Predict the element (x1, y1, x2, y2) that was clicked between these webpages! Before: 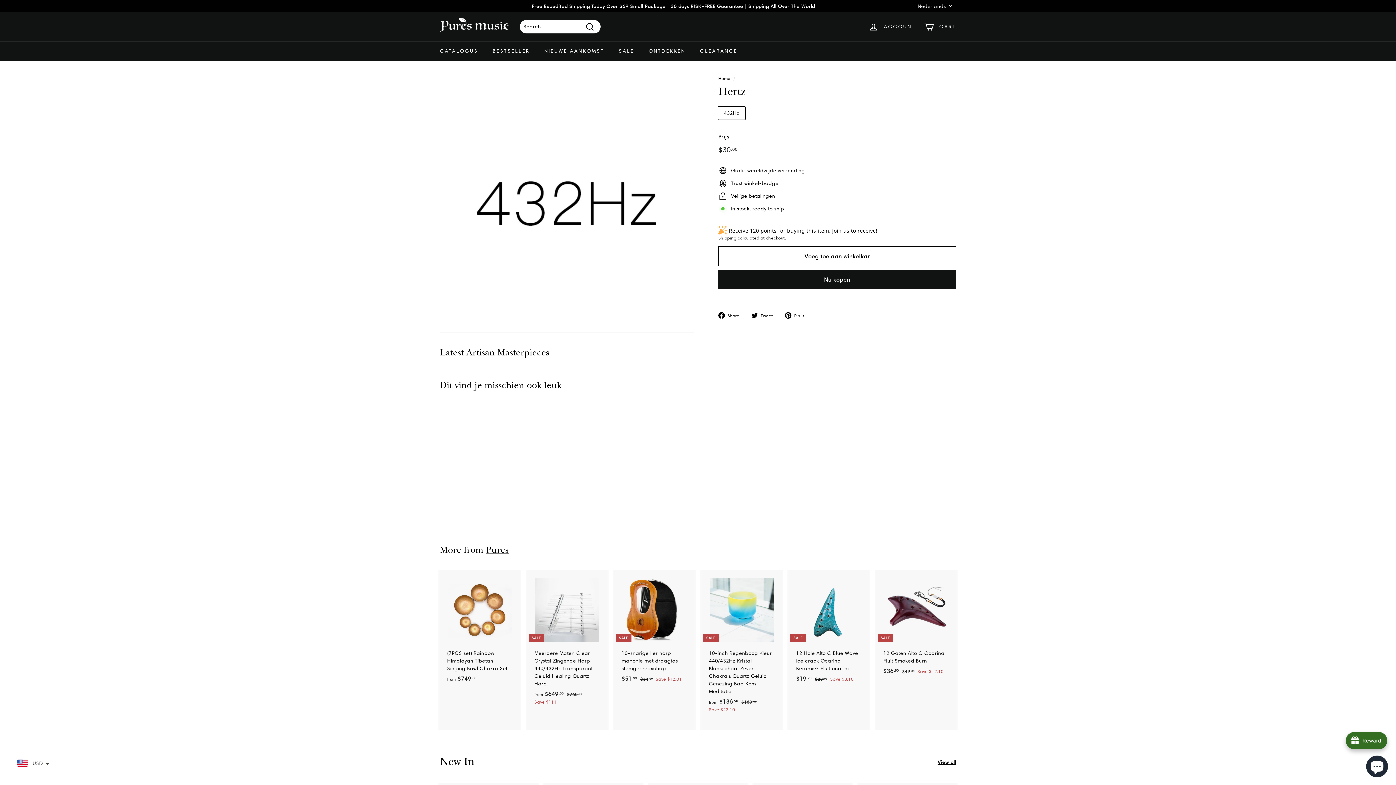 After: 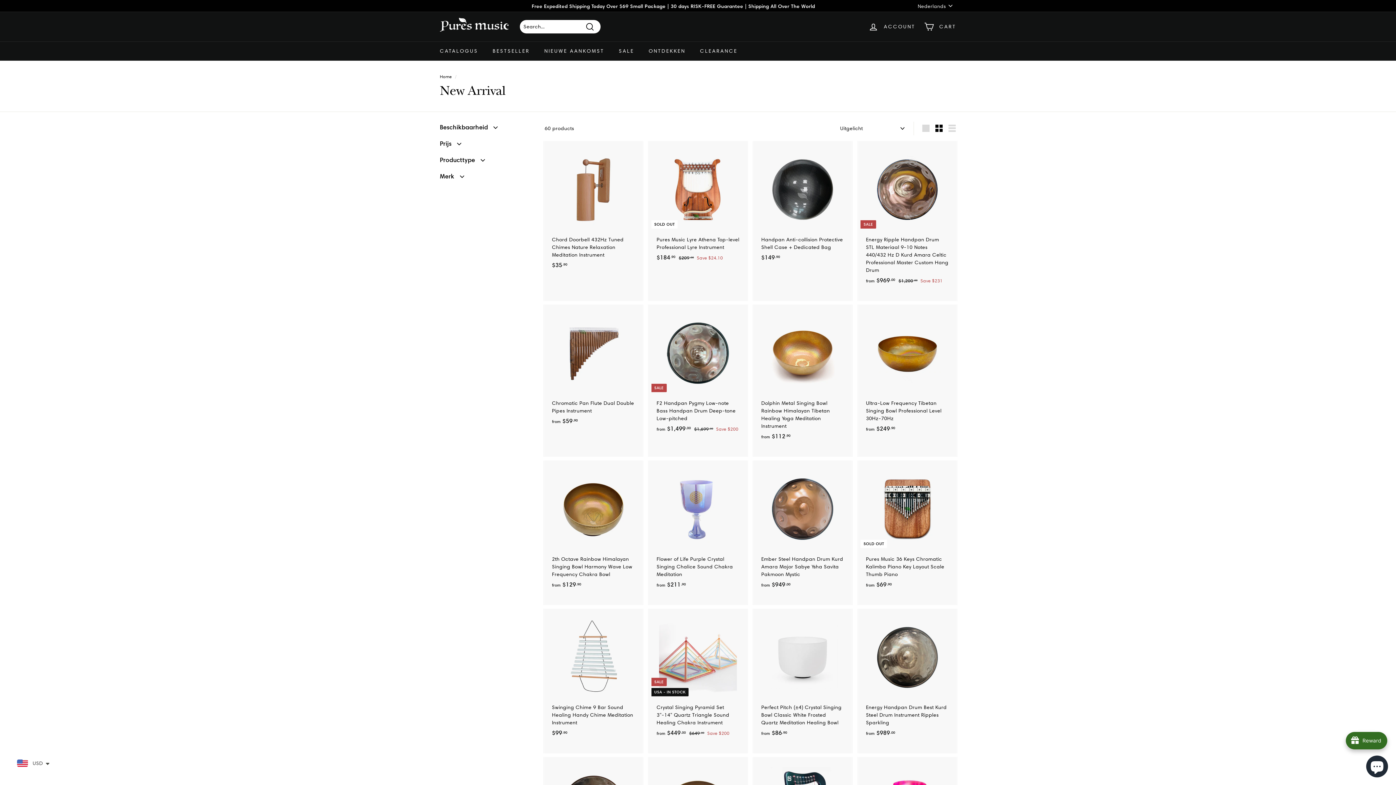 Action: bbox: (937, 758, 956, 766) label: View all